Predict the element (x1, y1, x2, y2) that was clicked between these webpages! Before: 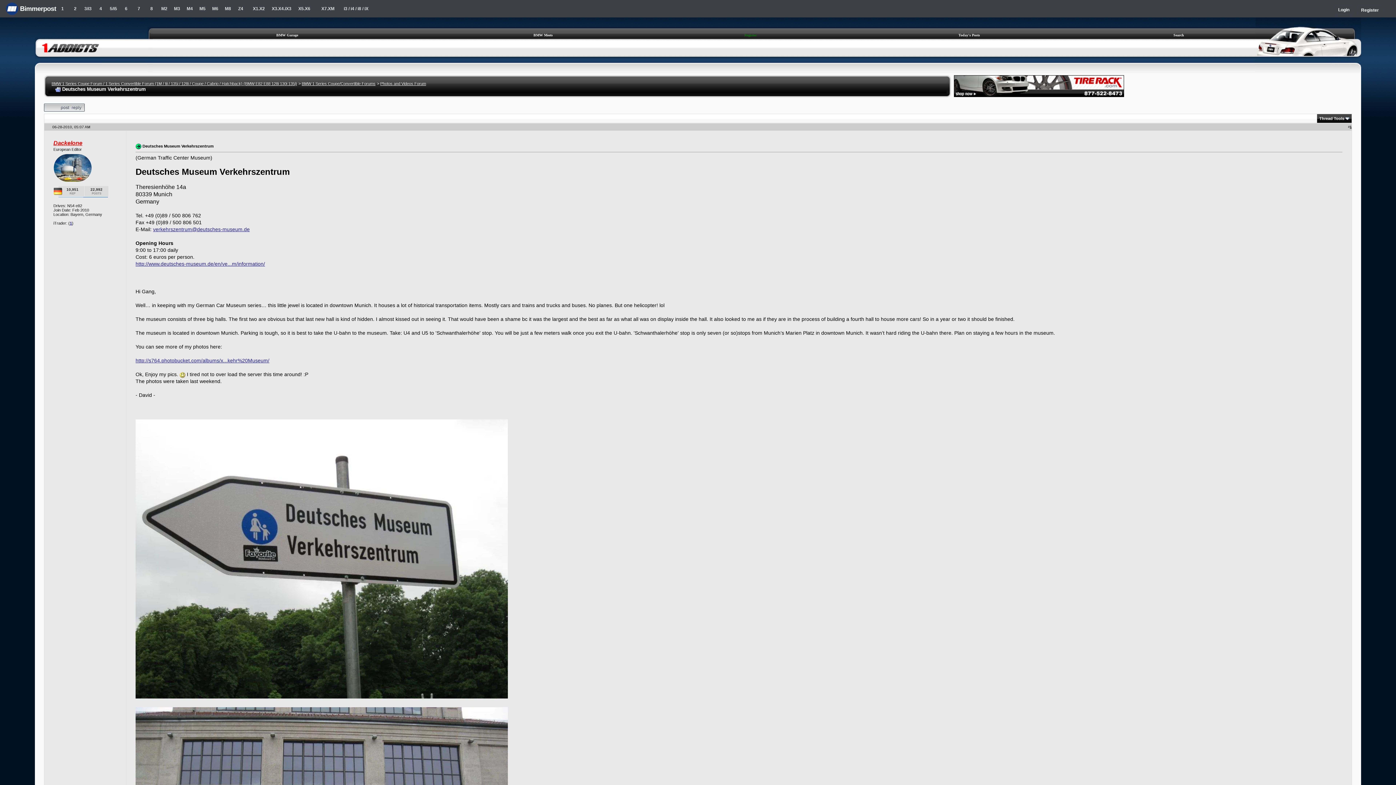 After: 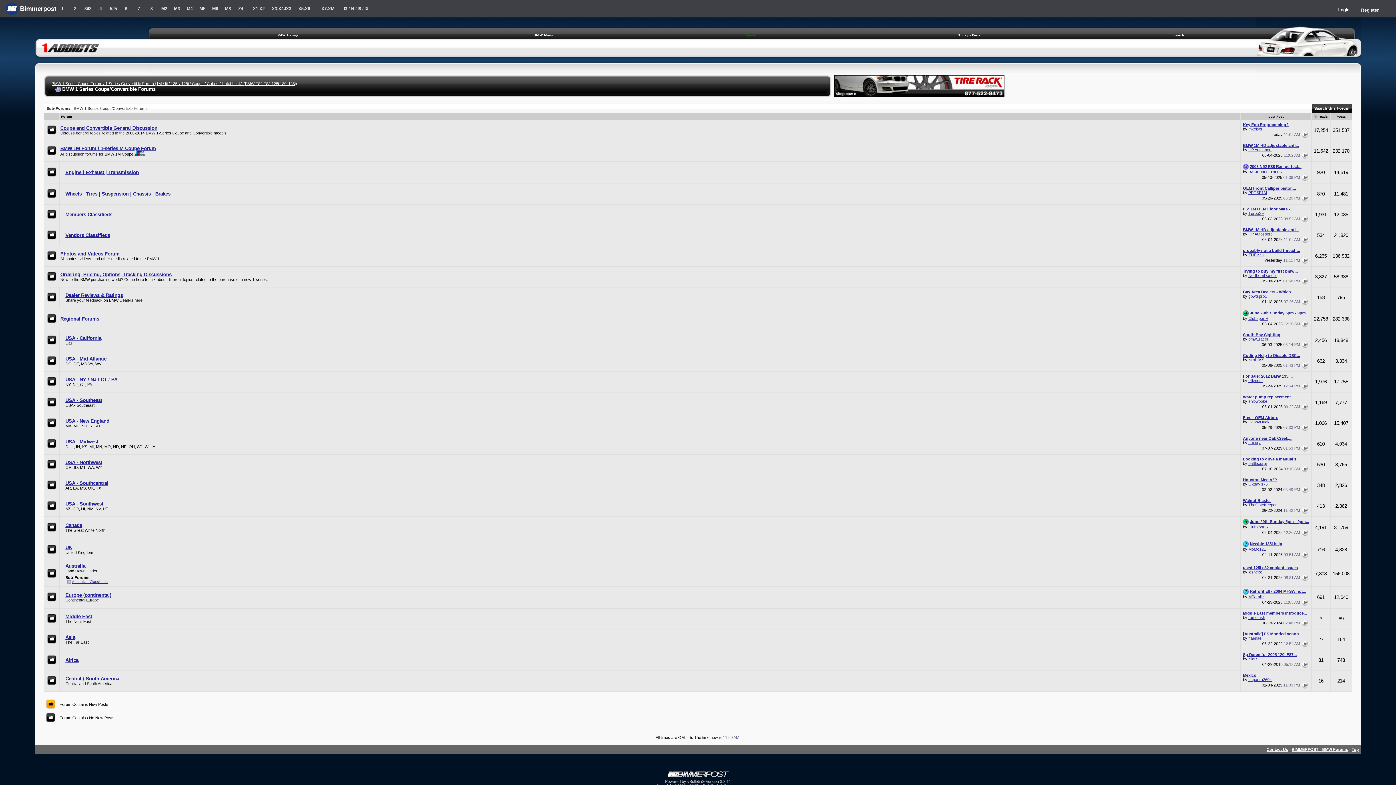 Action: bbox: (301, 81, 375, 85) label: BMW 1 Series Coupe/Convertible Forums